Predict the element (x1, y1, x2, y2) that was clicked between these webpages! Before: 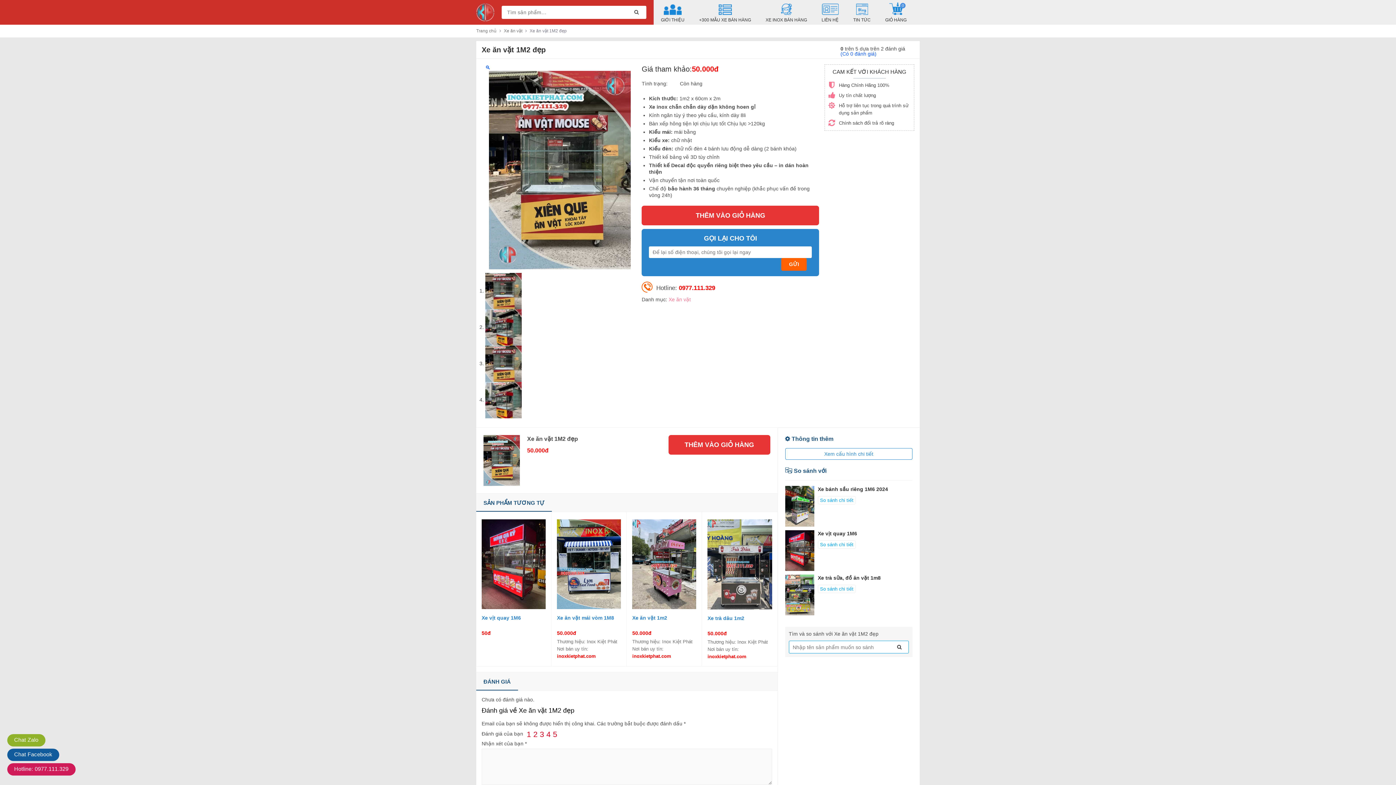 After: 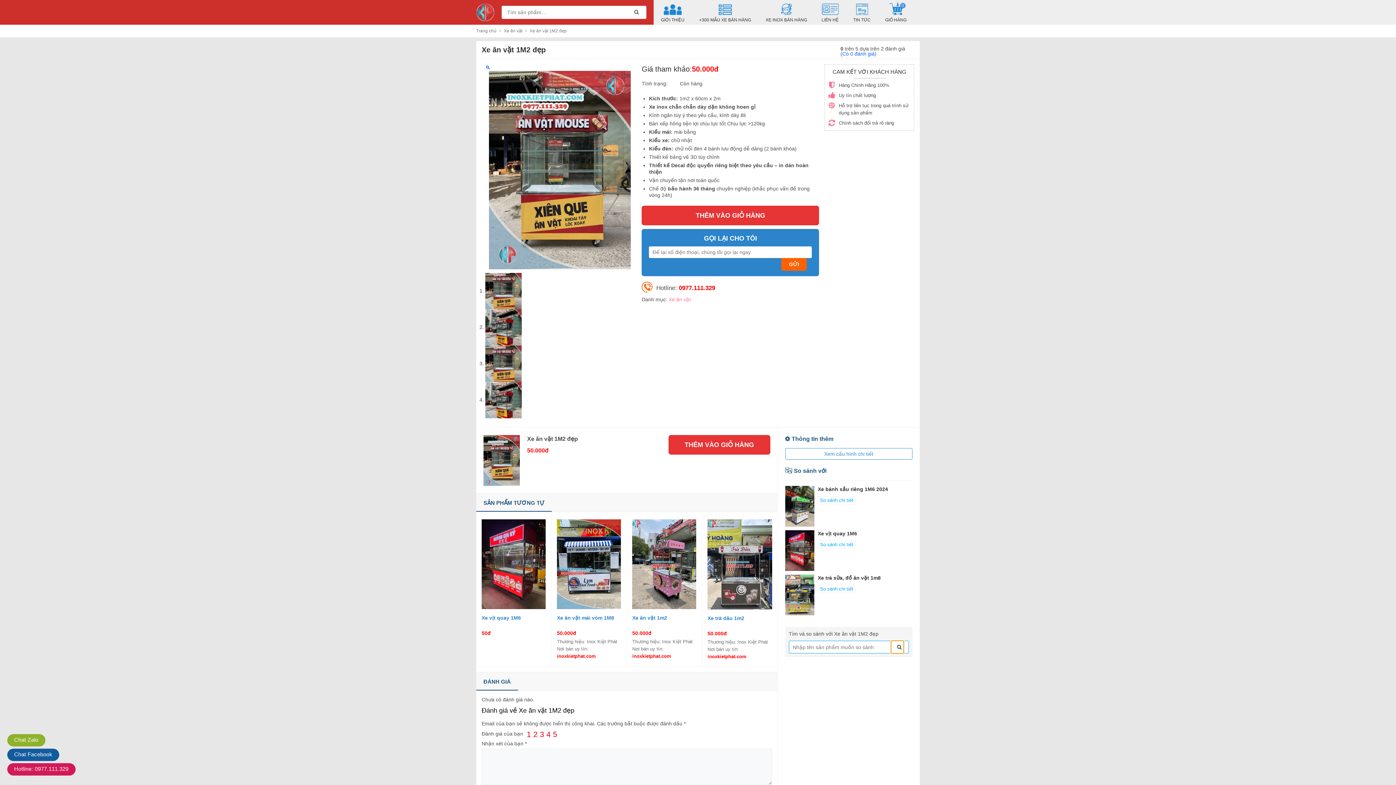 Action: bbox: (891, 641, 904, 653)